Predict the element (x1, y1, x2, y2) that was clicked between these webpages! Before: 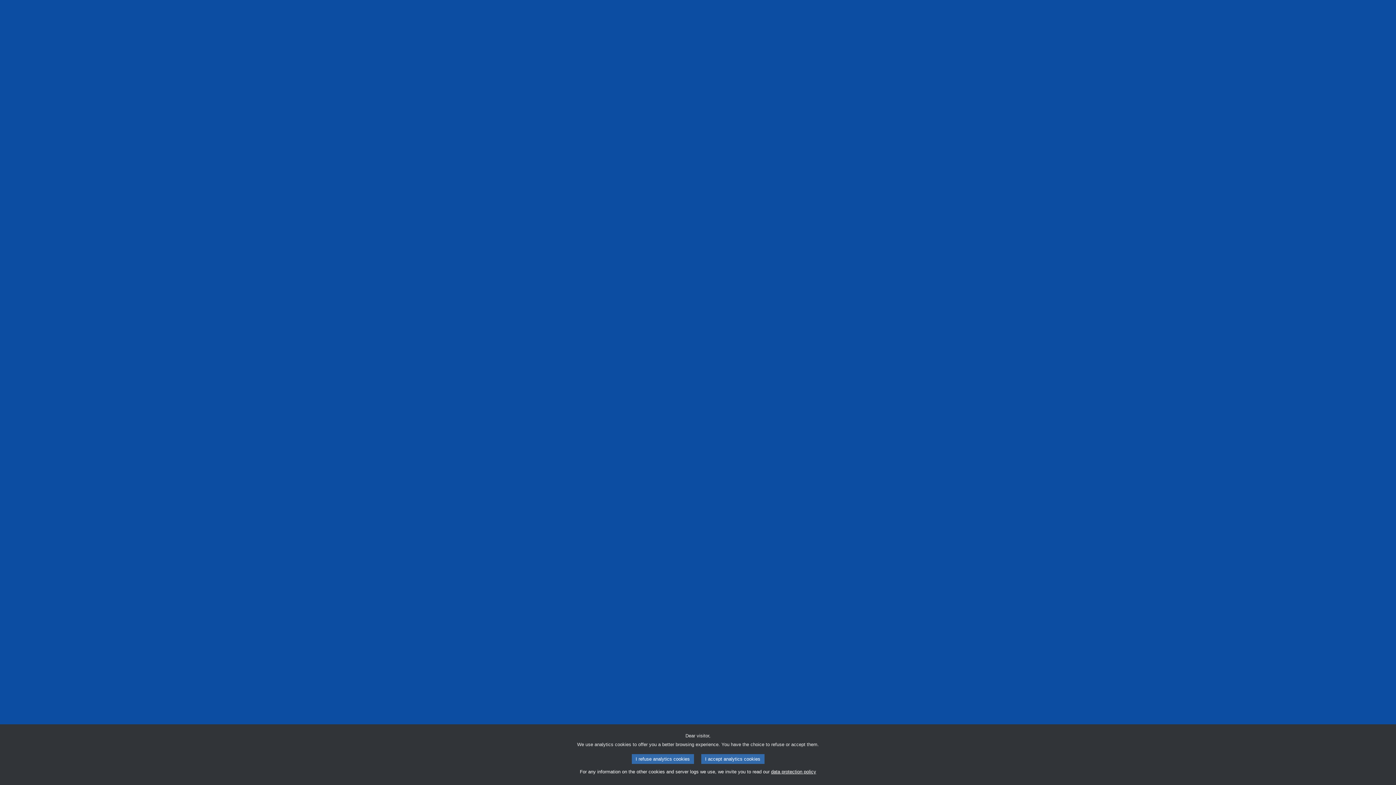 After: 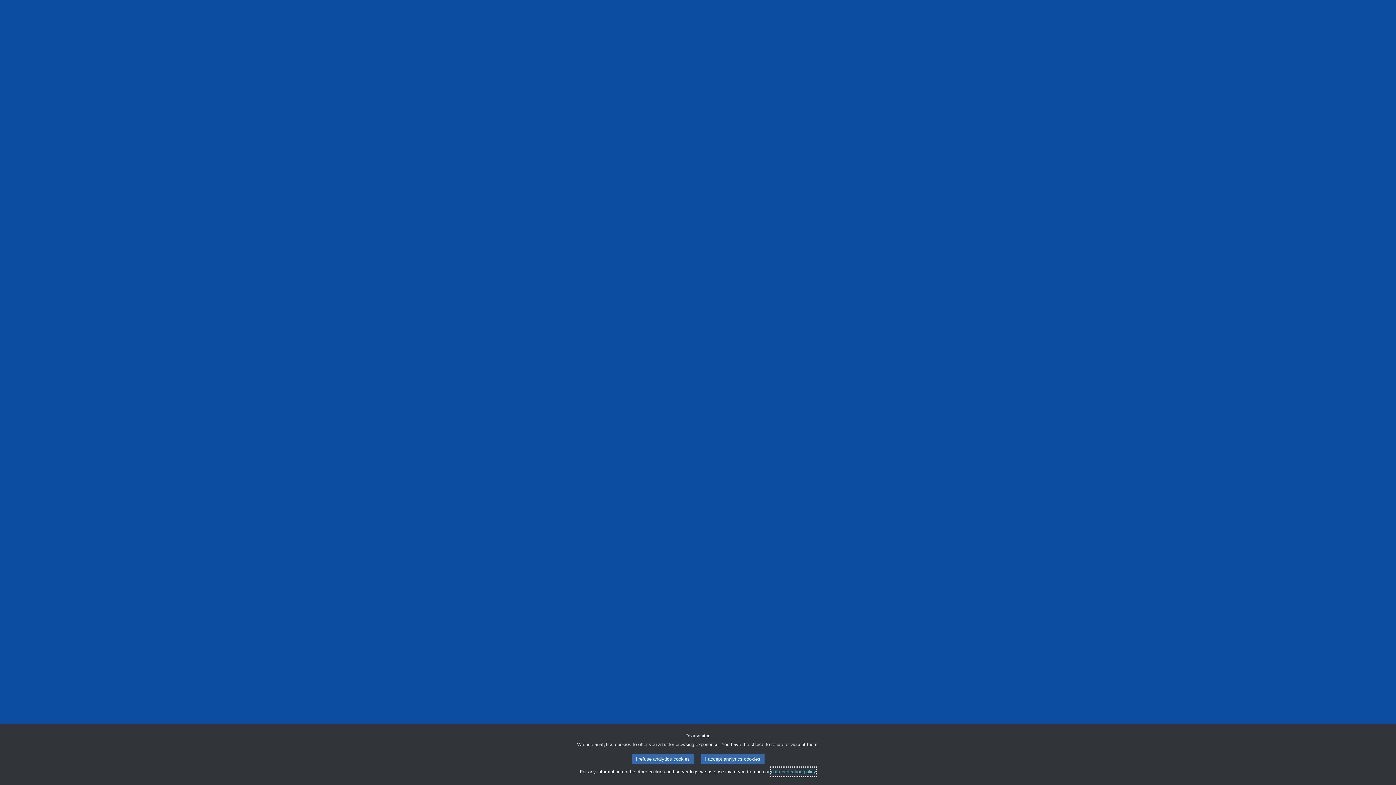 Action: bbox: (771, 768, 816, 776) label: data protection policy